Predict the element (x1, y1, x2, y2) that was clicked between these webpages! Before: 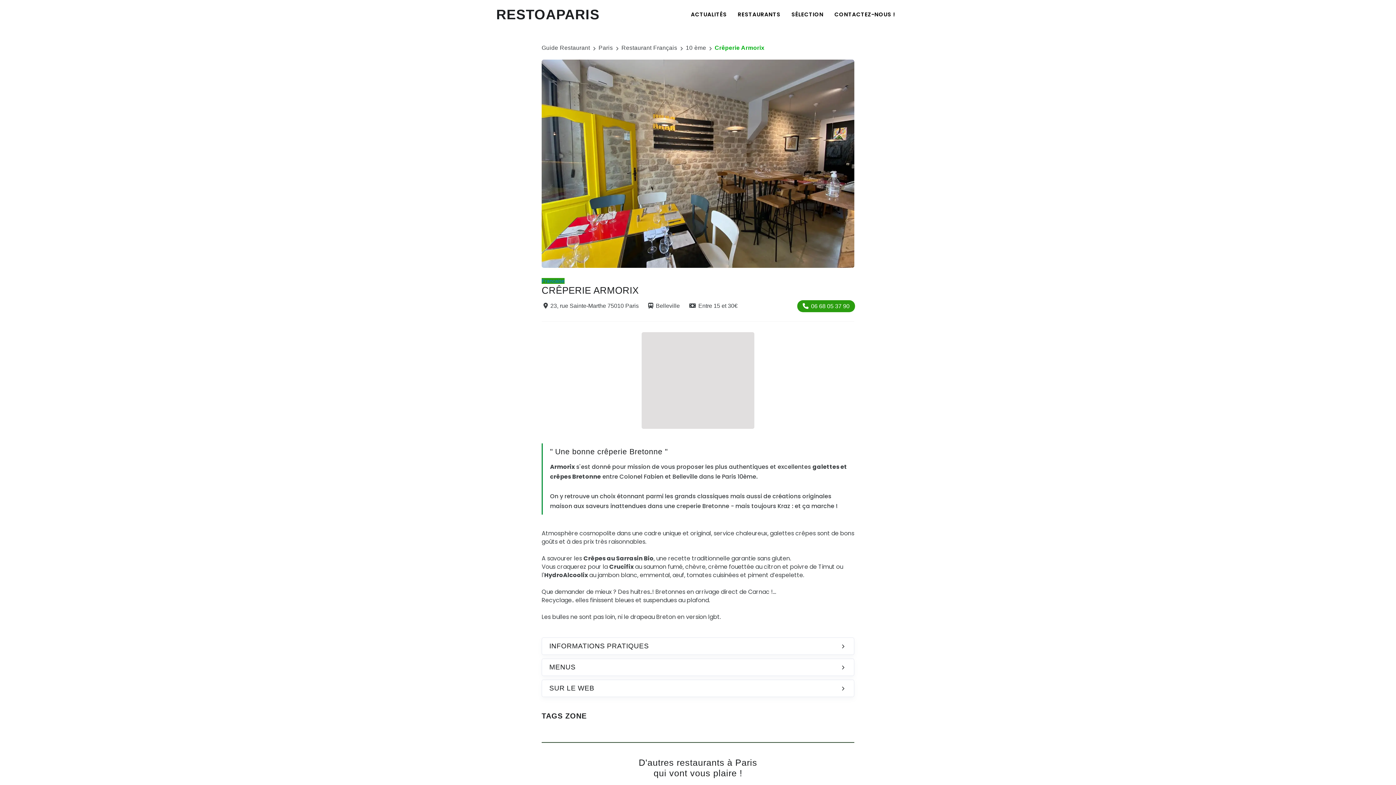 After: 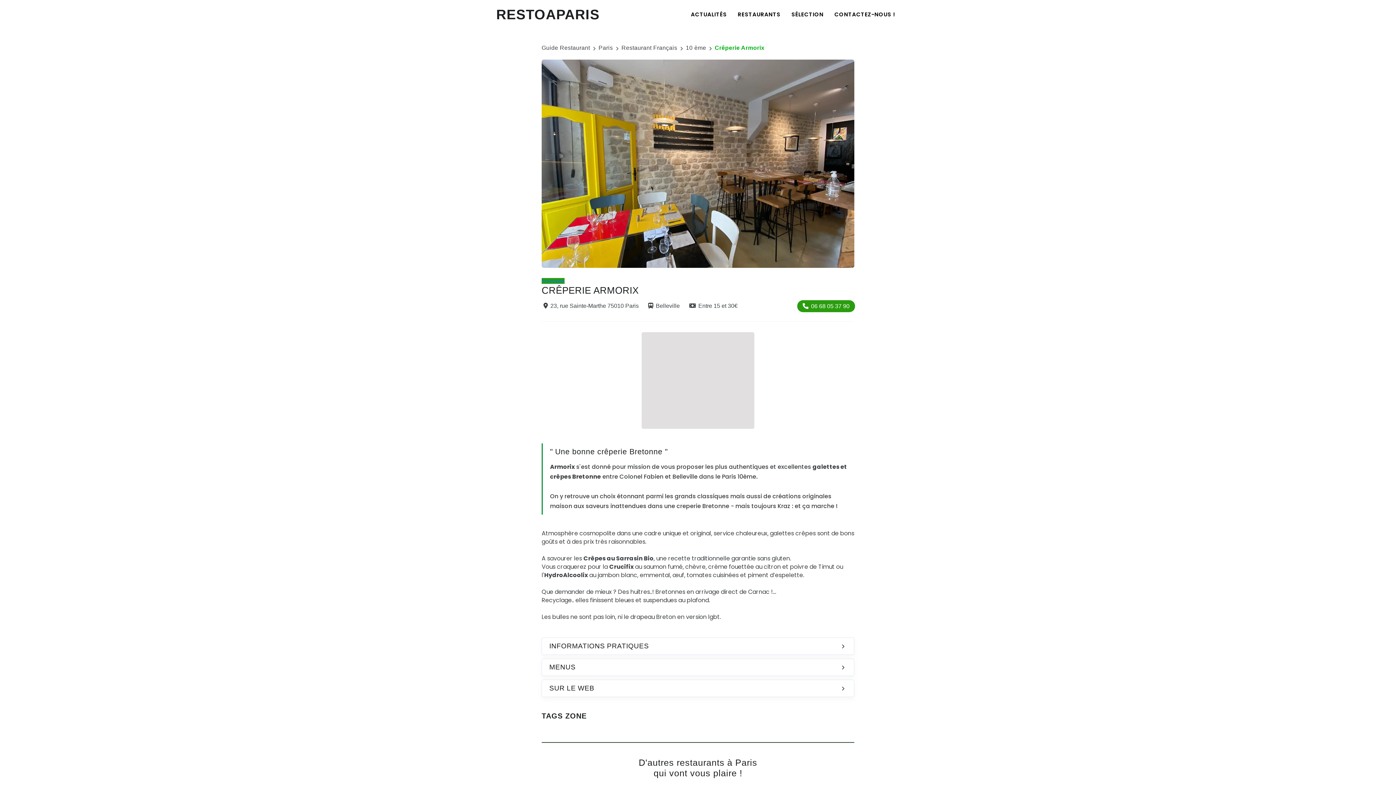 Action: bbox: (541, 165, 854, 171)